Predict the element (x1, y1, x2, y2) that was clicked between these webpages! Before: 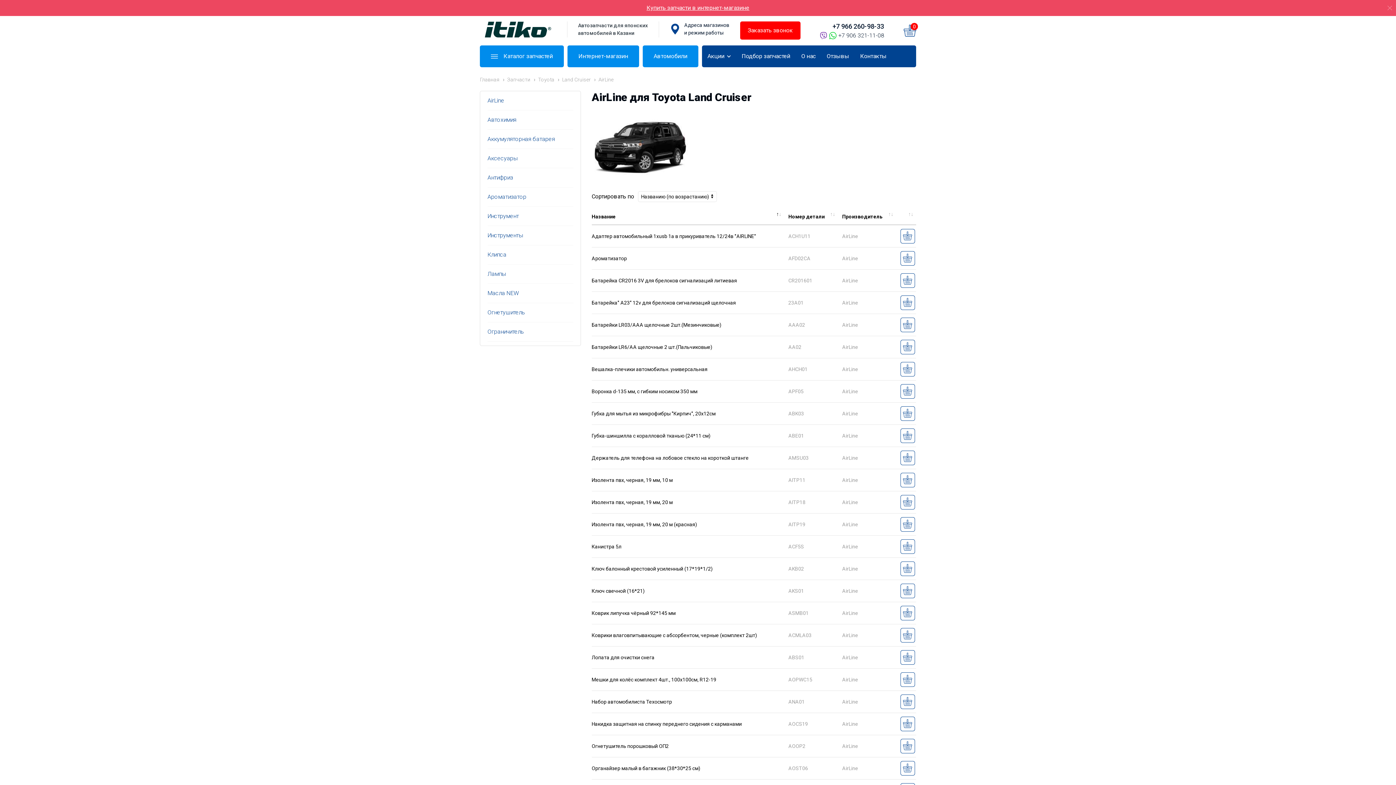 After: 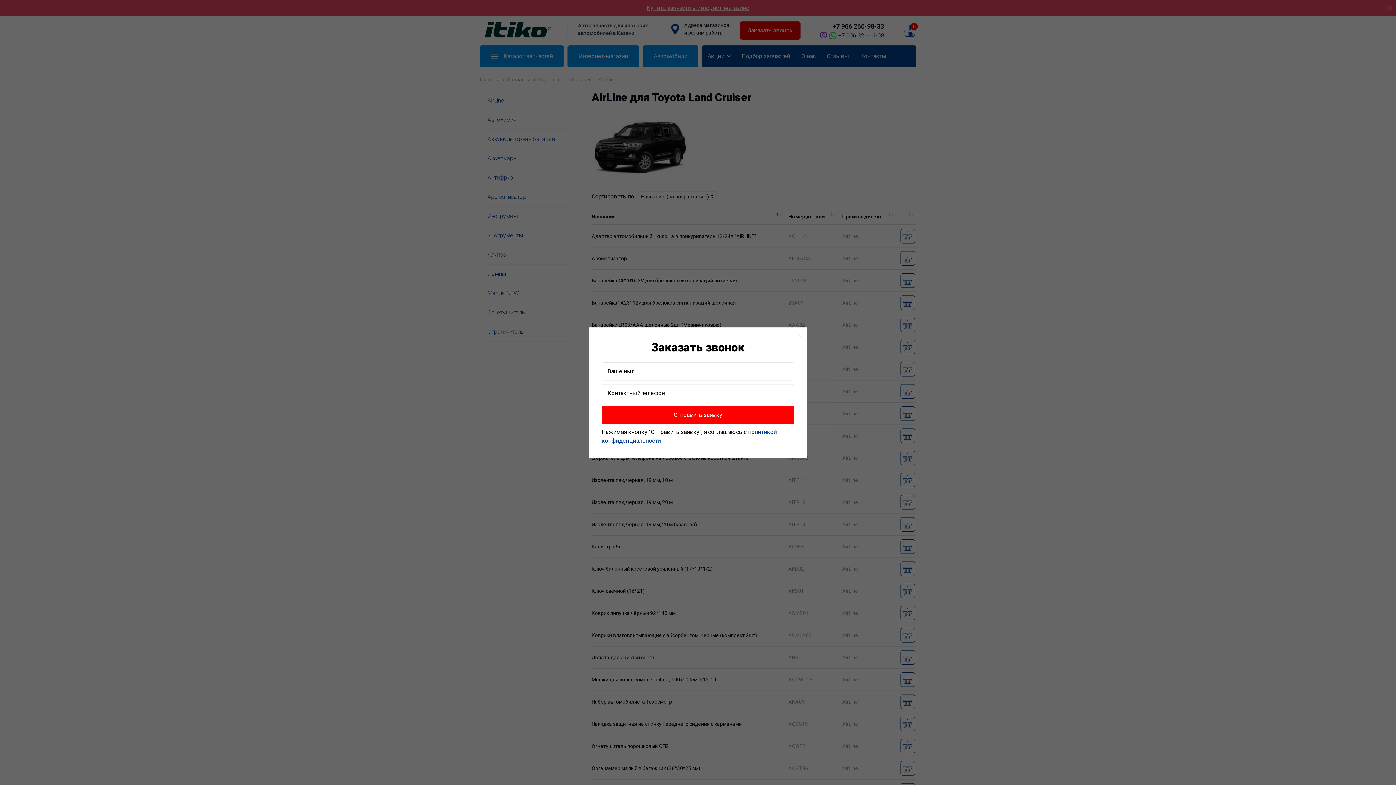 Action: label: Заказать звонок bbox: (740, 21, 800, 39)